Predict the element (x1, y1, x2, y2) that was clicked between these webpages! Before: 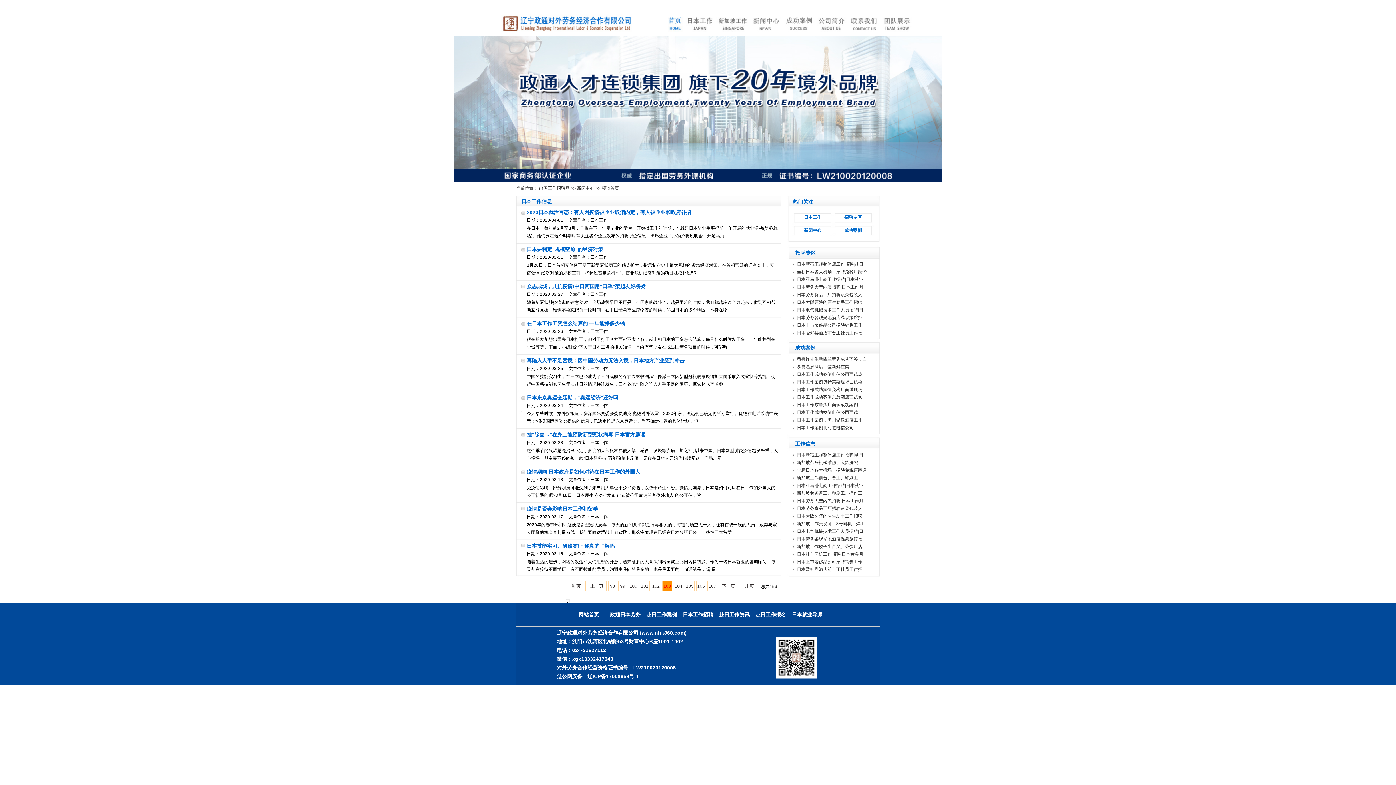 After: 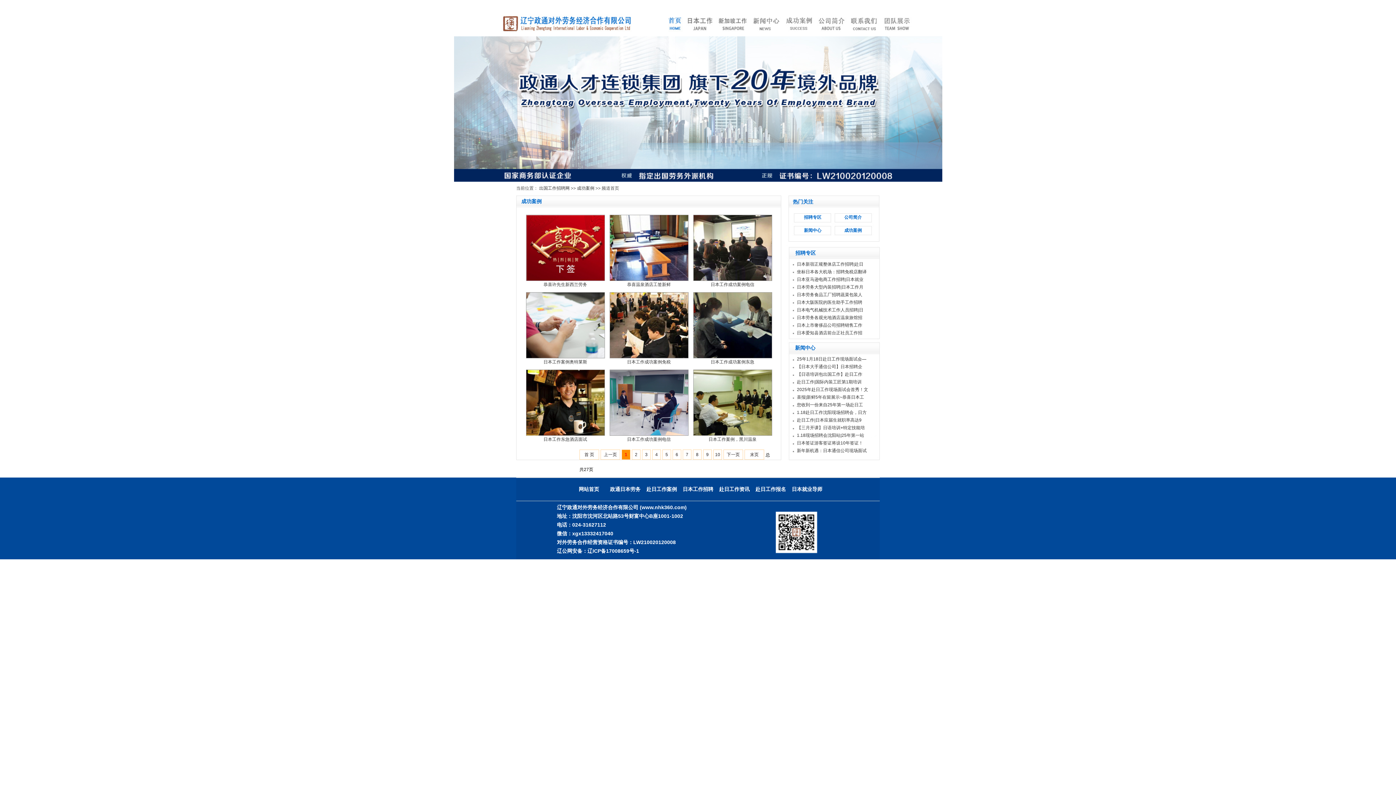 Action: label: 赴日工作案例 bbox: (646, 612, 677, 617)